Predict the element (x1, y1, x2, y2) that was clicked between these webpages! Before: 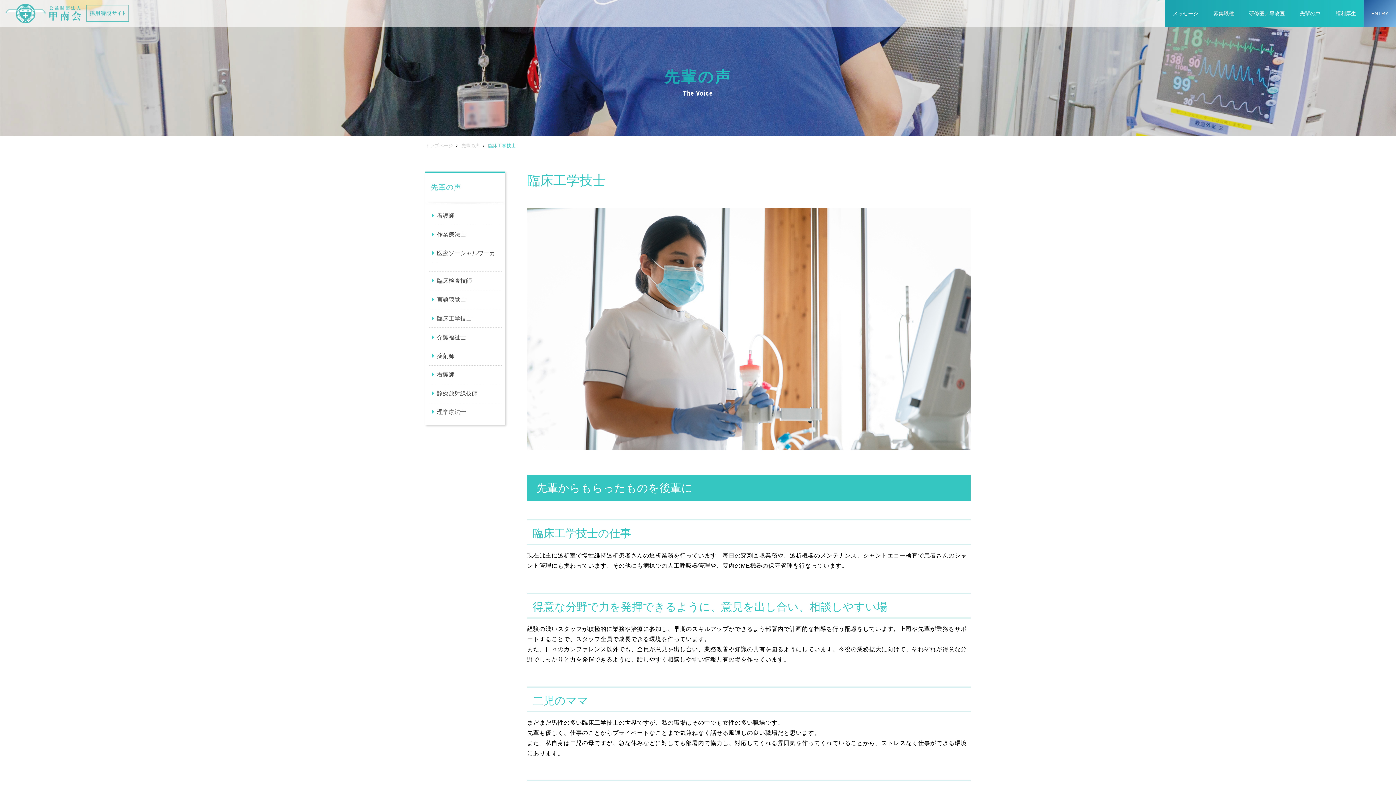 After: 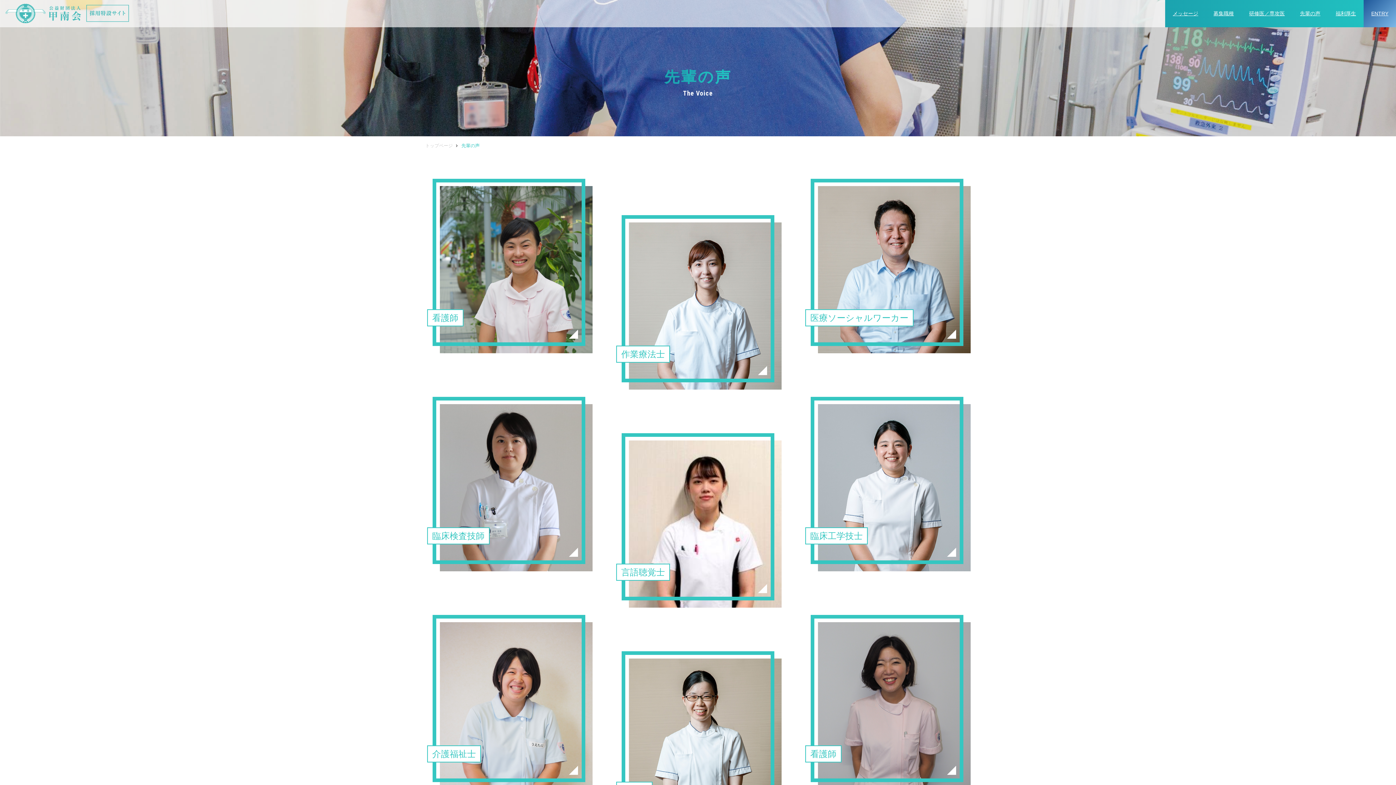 Action: bbox: (1292, 0, 1328, 27) label: 先輩の声